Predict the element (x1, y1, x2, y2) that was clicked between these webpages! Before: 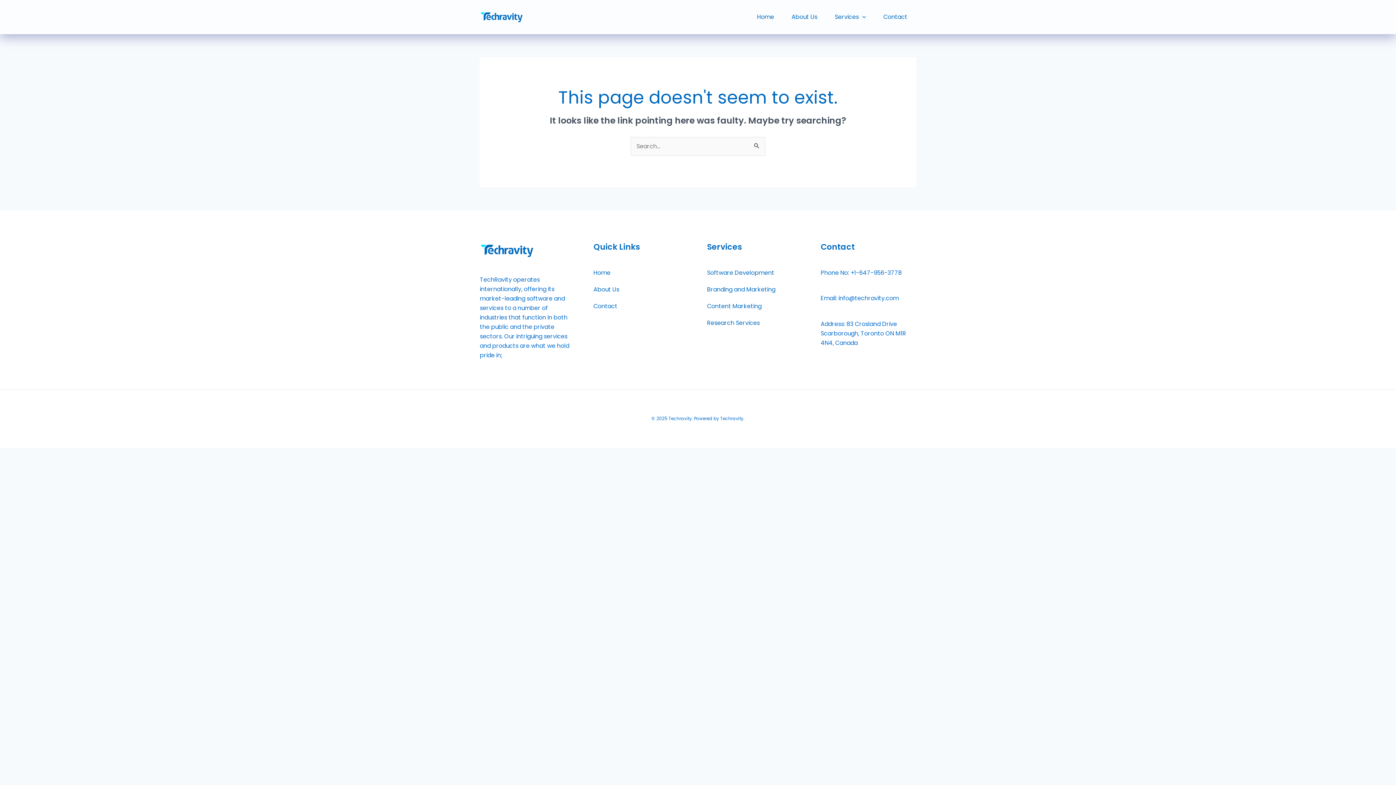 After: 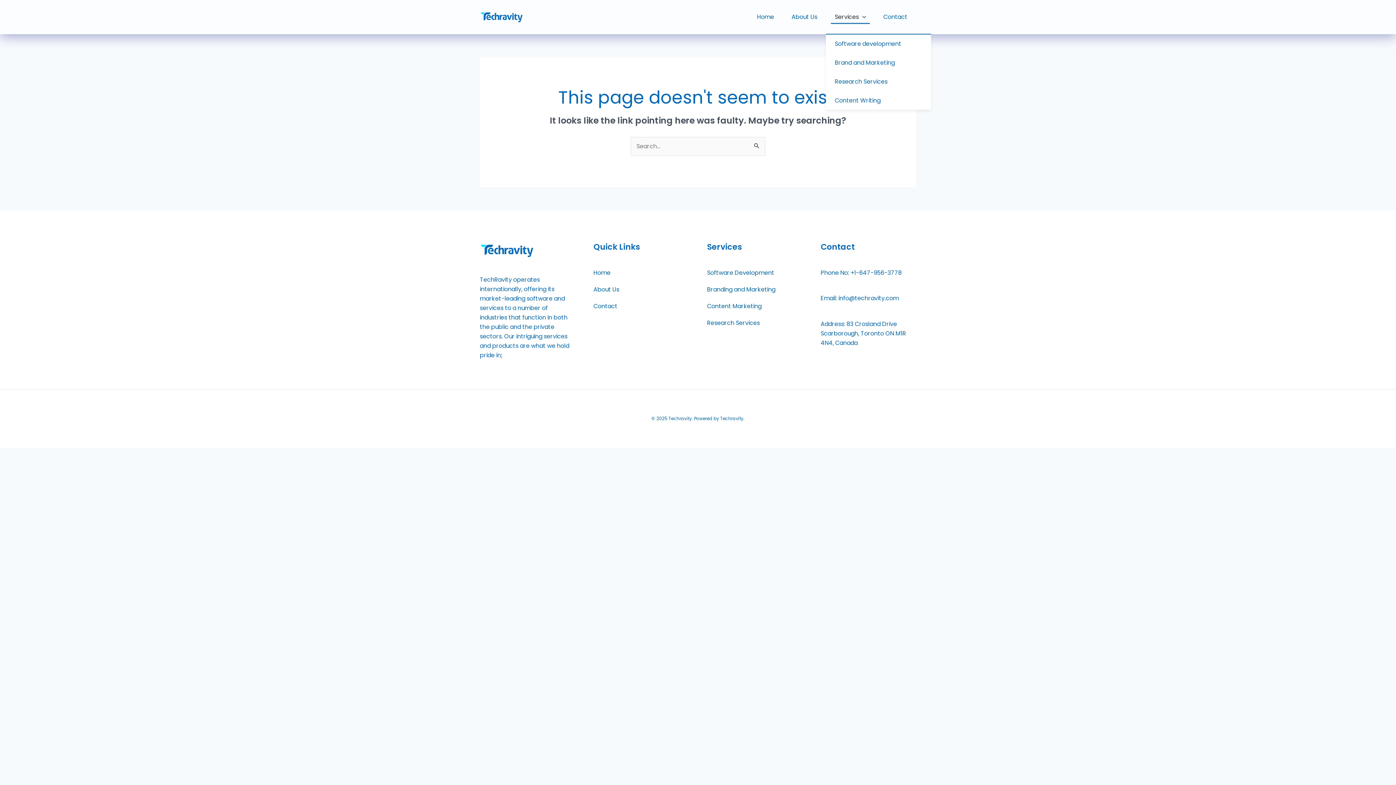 Action: label: Services bbox: (826, 0, 874, 33)